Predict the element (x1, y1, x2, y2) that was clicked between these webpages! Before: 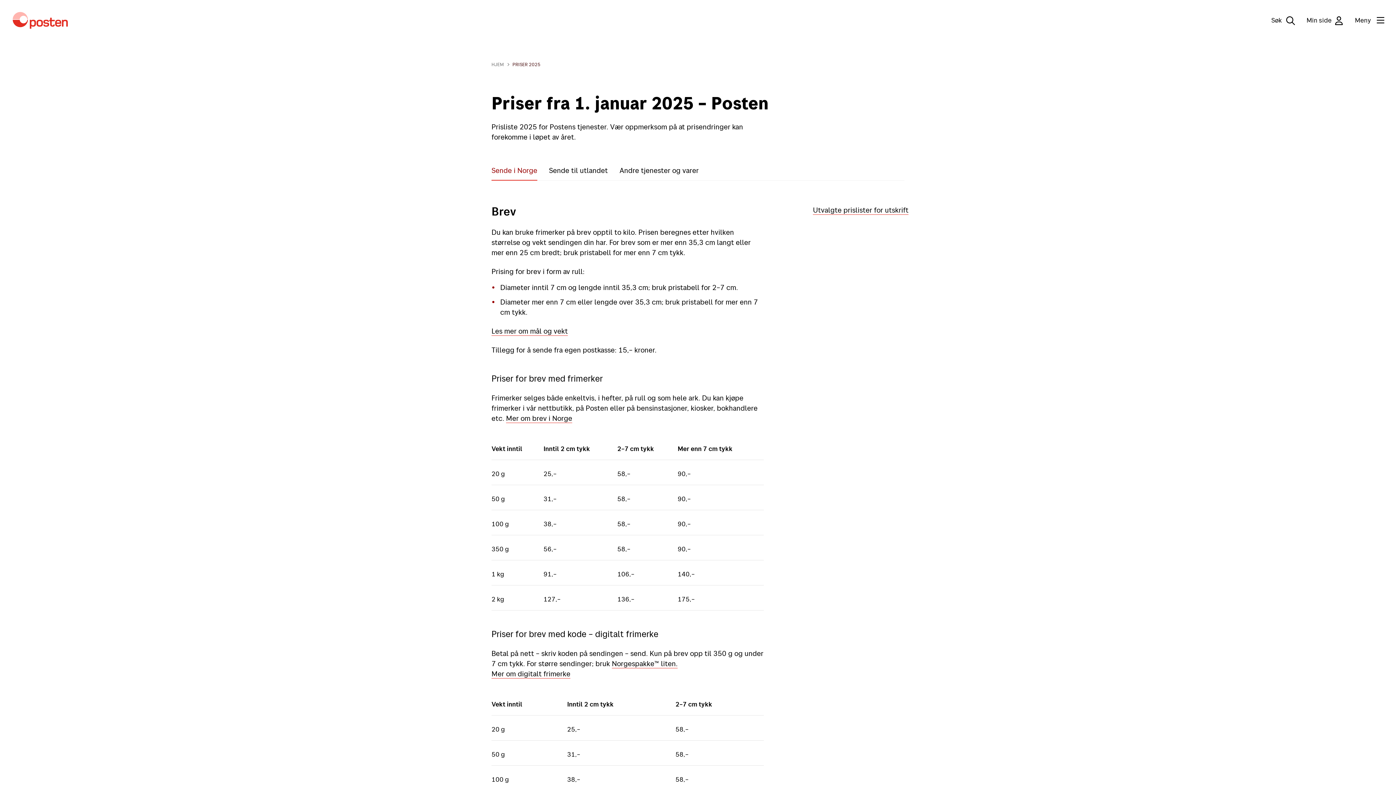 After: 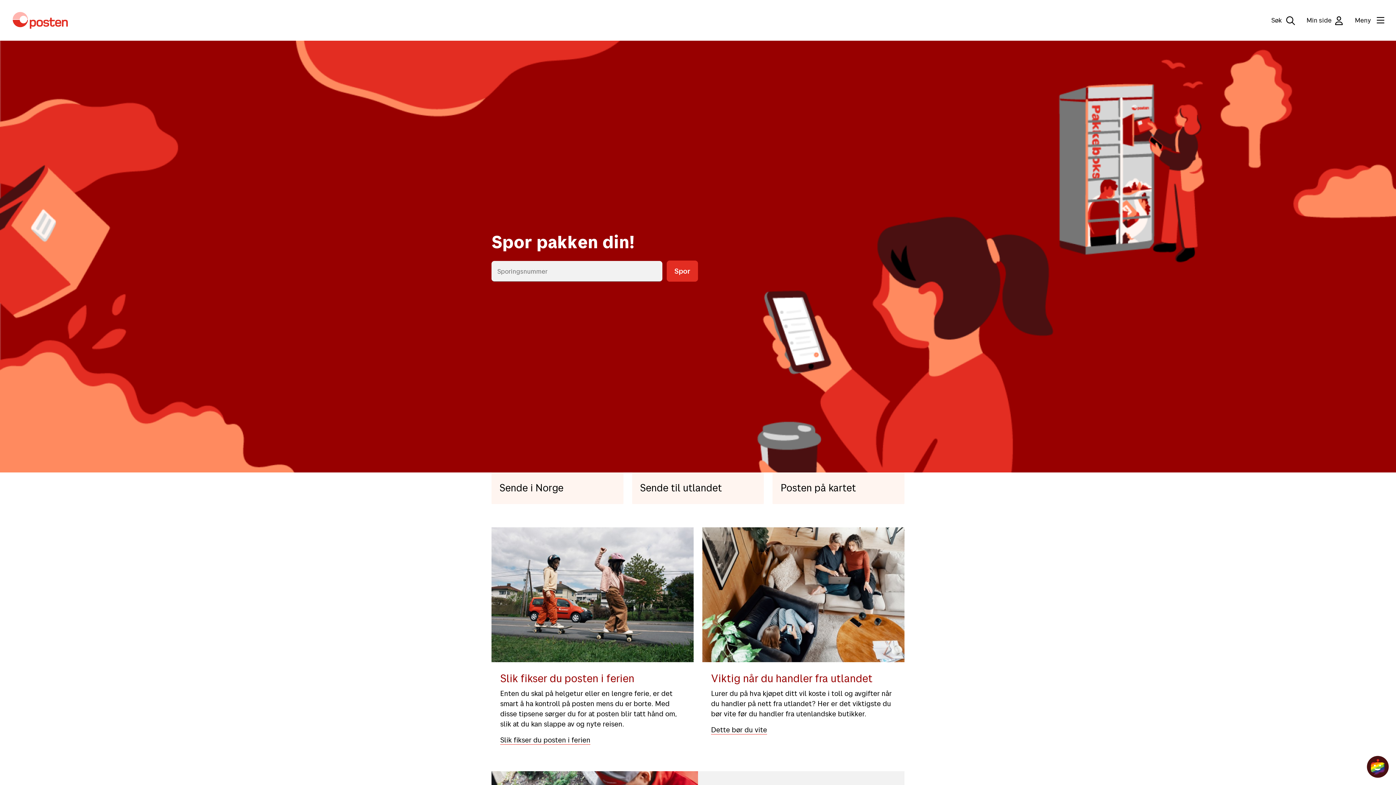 Action: bbox: (11, 0, 69, 40) label: Til forsiden